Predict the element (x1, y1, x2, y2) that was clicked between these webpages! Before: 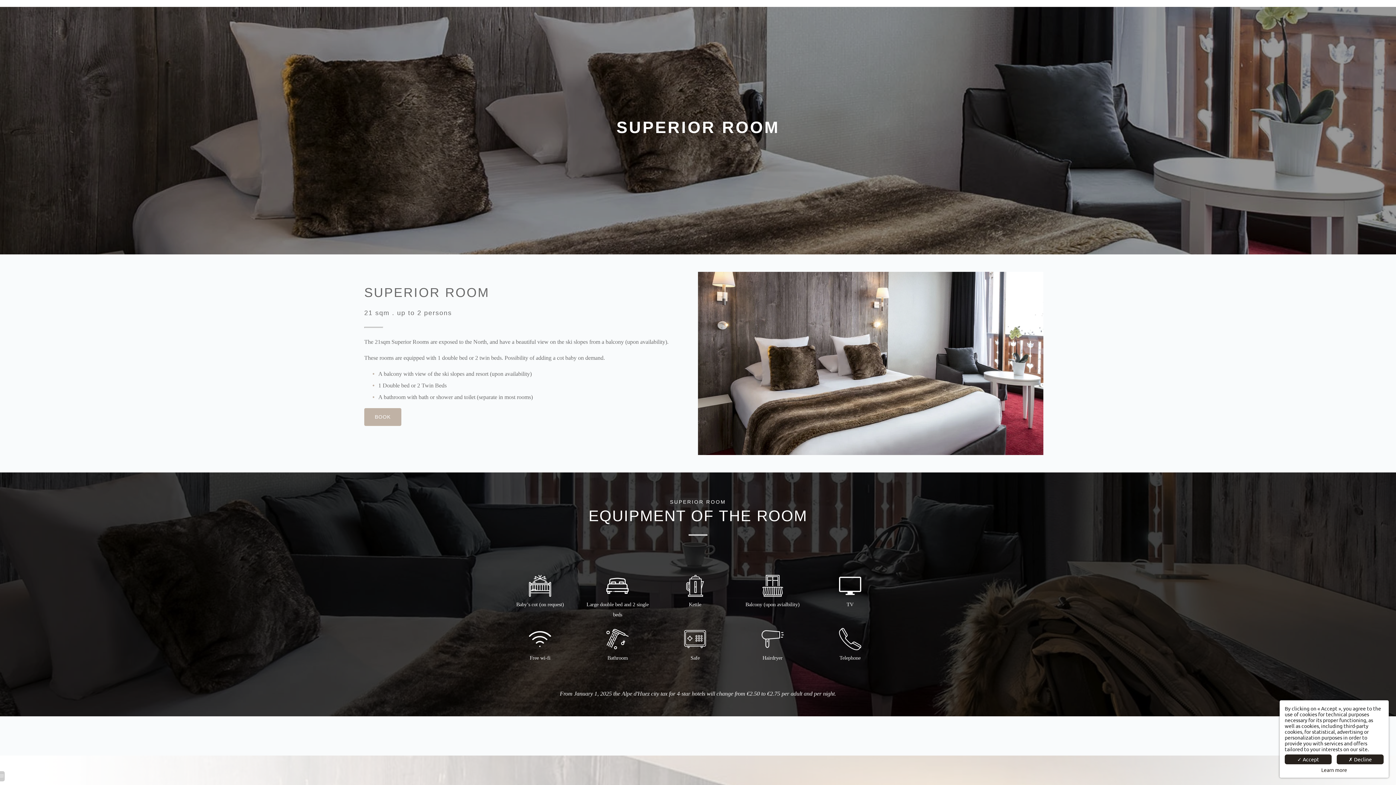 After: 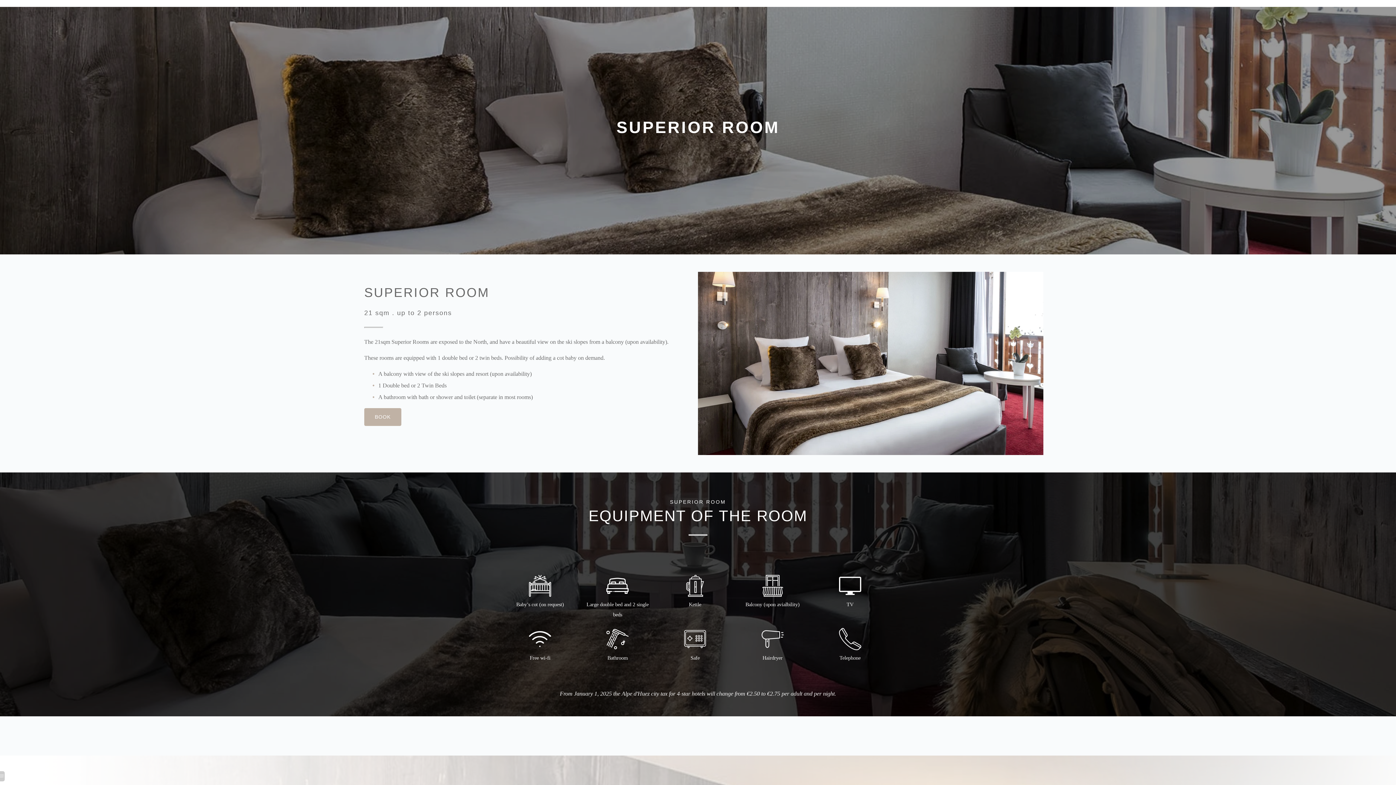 Action: bbox: (1337, 754, 1384, 764) label: ✗ Decline